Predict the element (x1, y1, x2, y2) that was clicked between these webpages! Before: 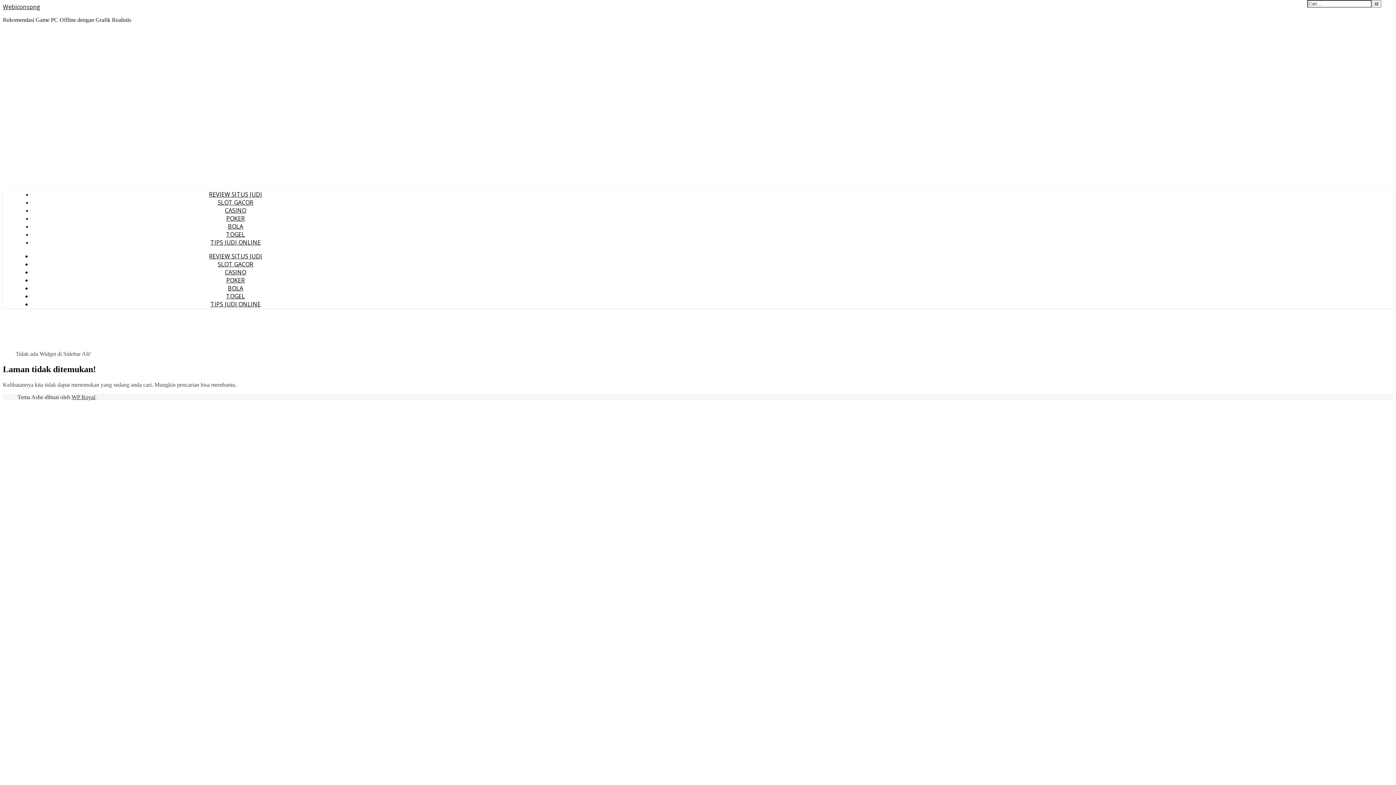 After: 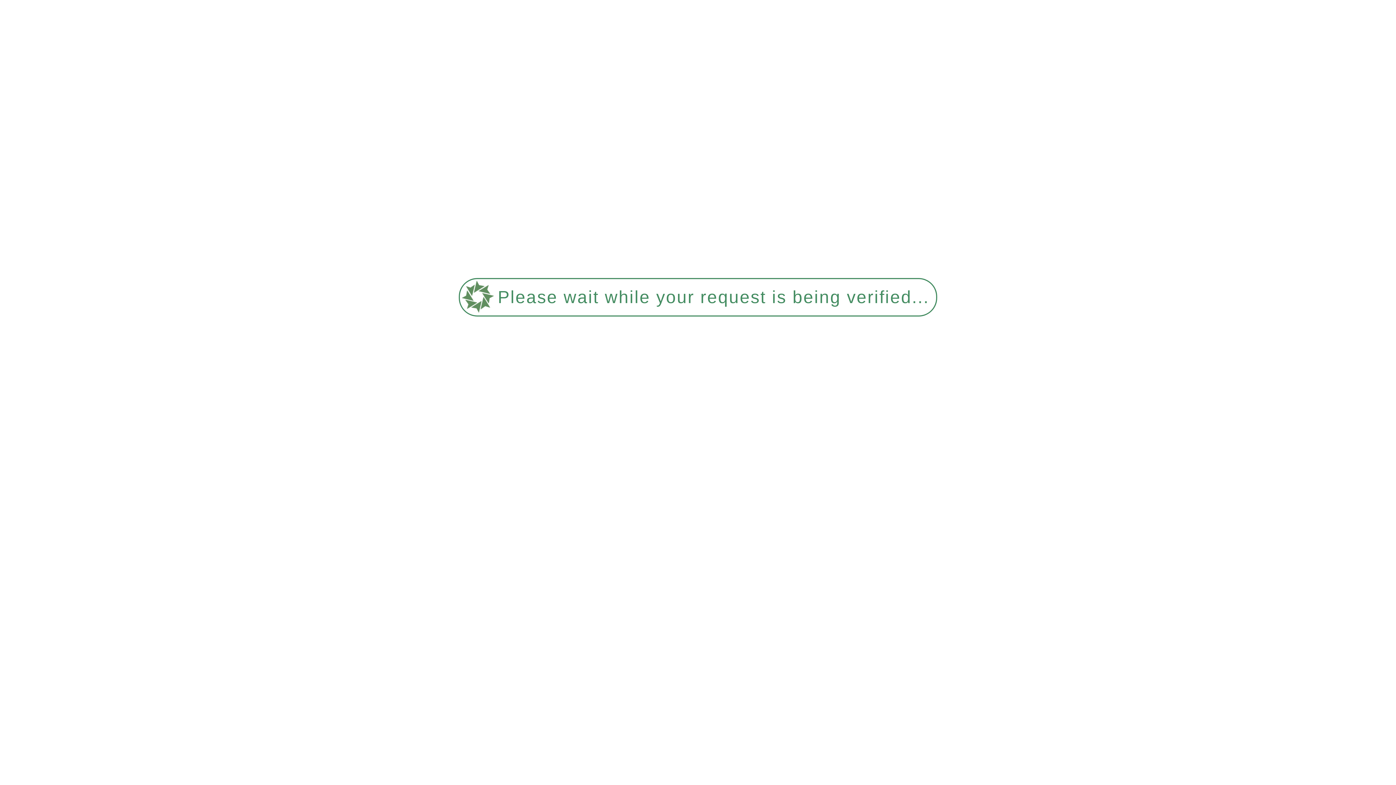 Action: bbox: (209, 190, 262, 198) label: REVIEW SITUS JUDI